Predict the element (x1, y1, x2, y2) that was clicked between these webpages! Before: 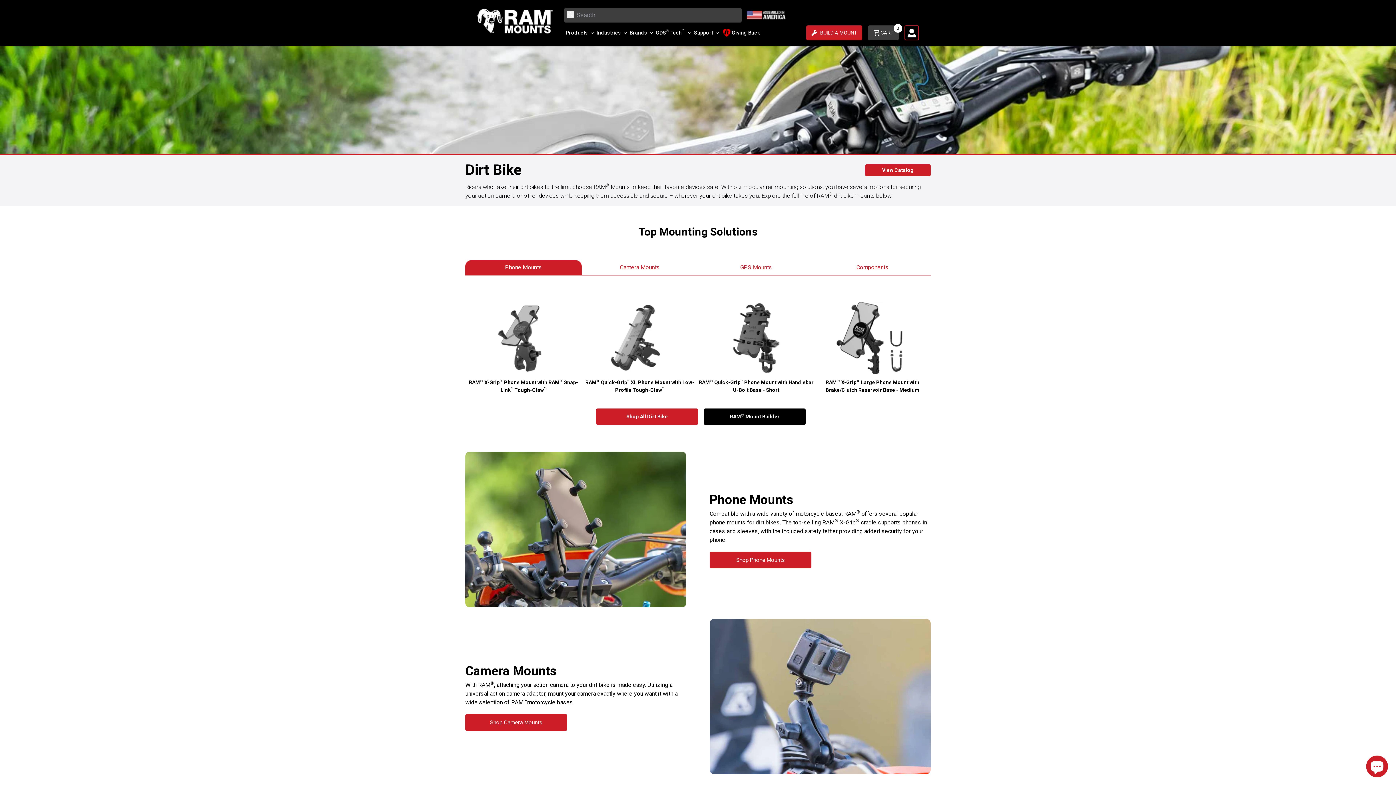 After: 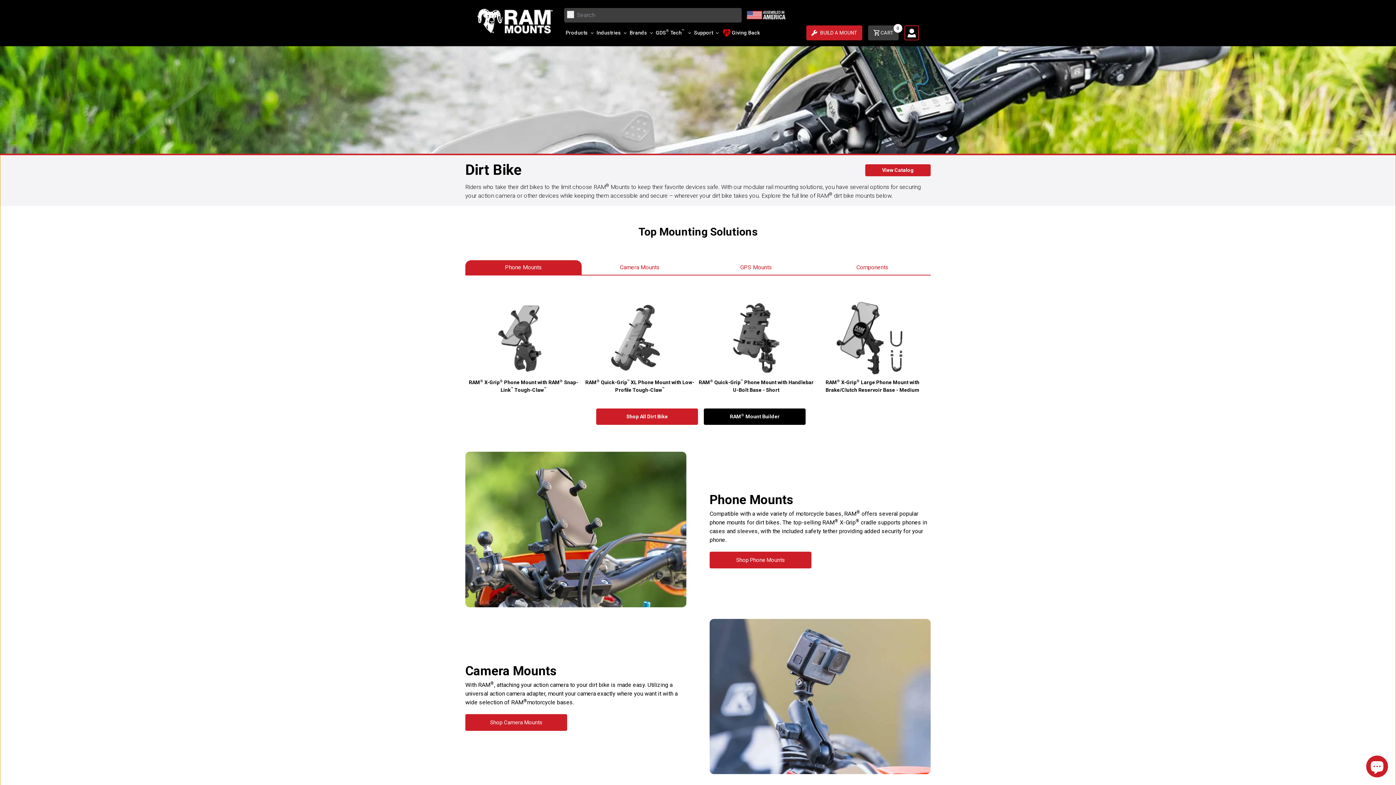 Action: bbox: (465, 260, 581, 274) label: Phone Mounts